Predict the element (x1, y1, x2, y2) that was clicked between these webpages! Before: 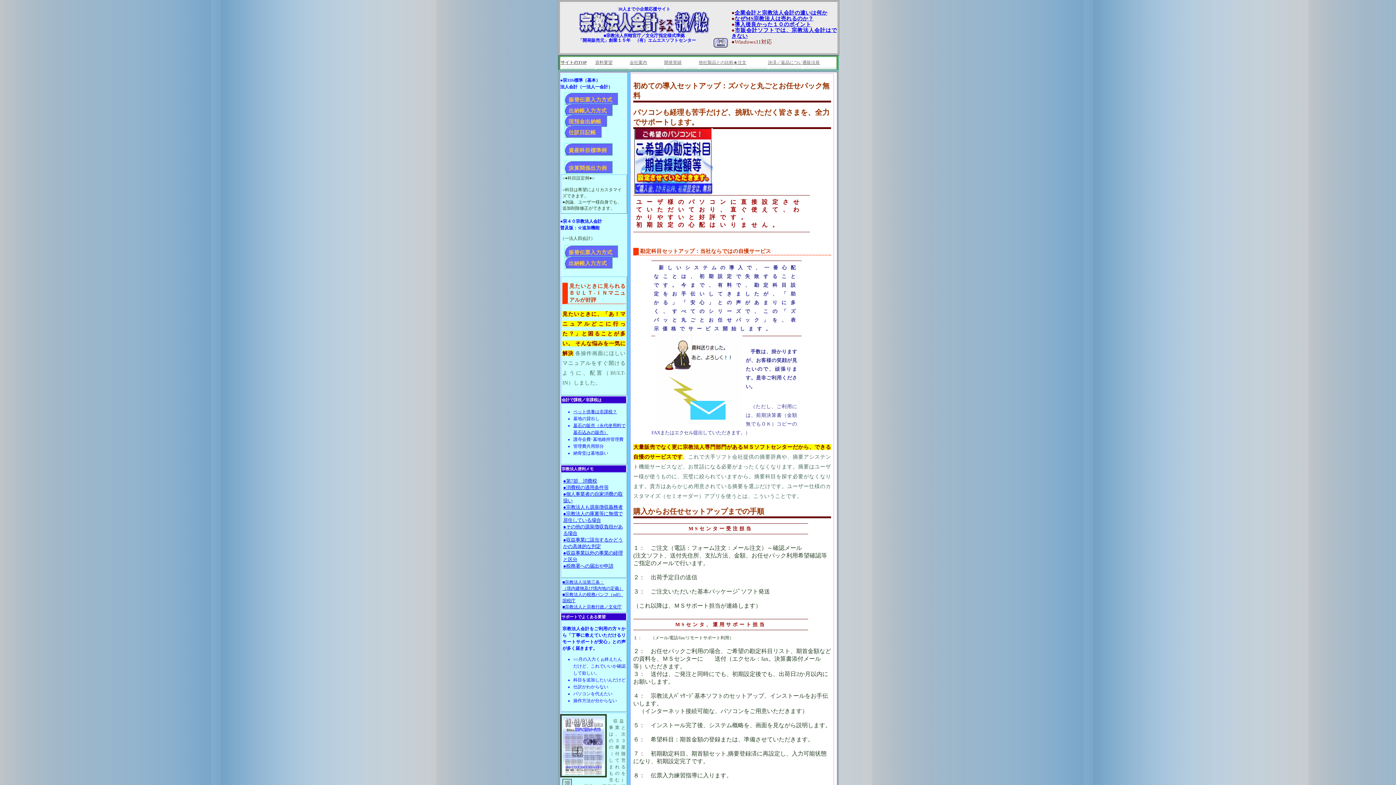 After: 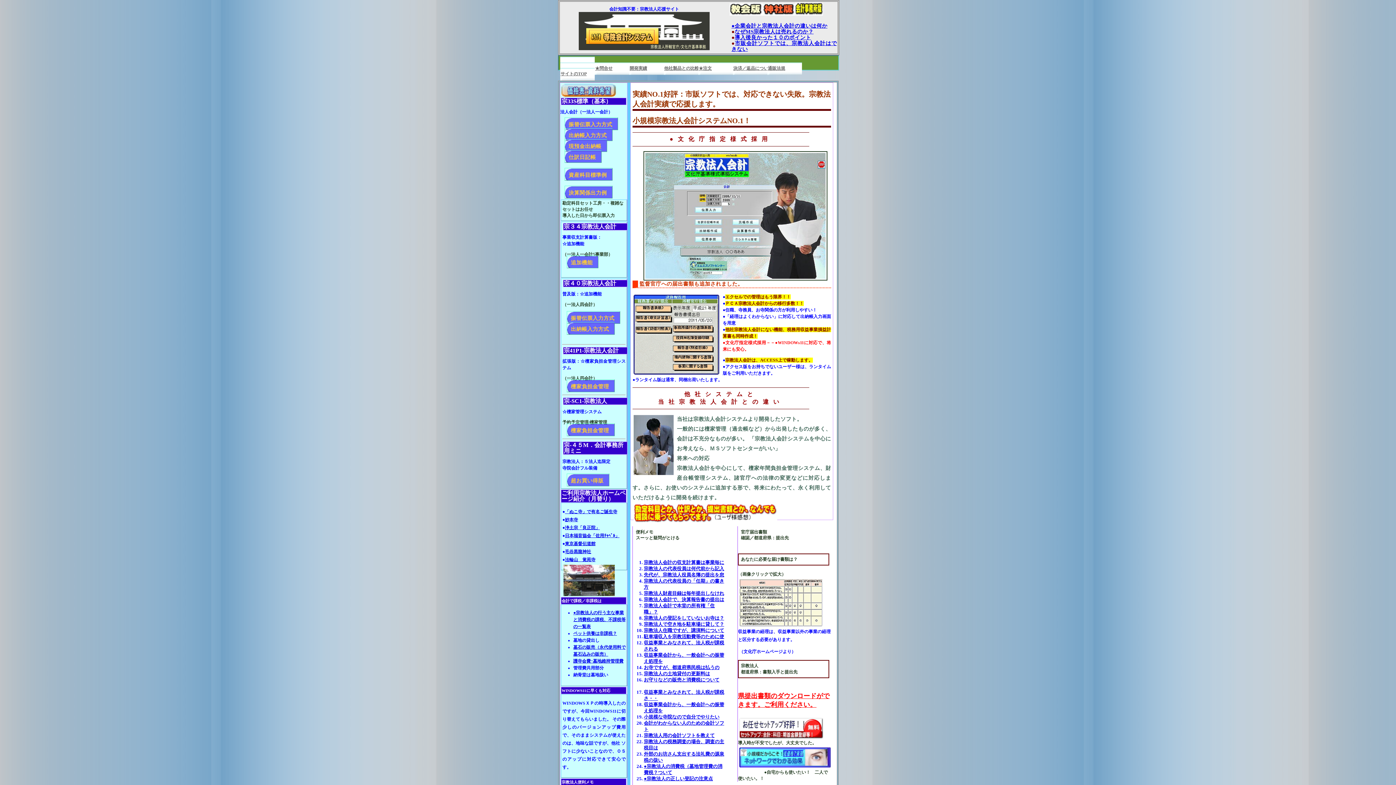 Action: bbox: (578, 29, 709, 34)